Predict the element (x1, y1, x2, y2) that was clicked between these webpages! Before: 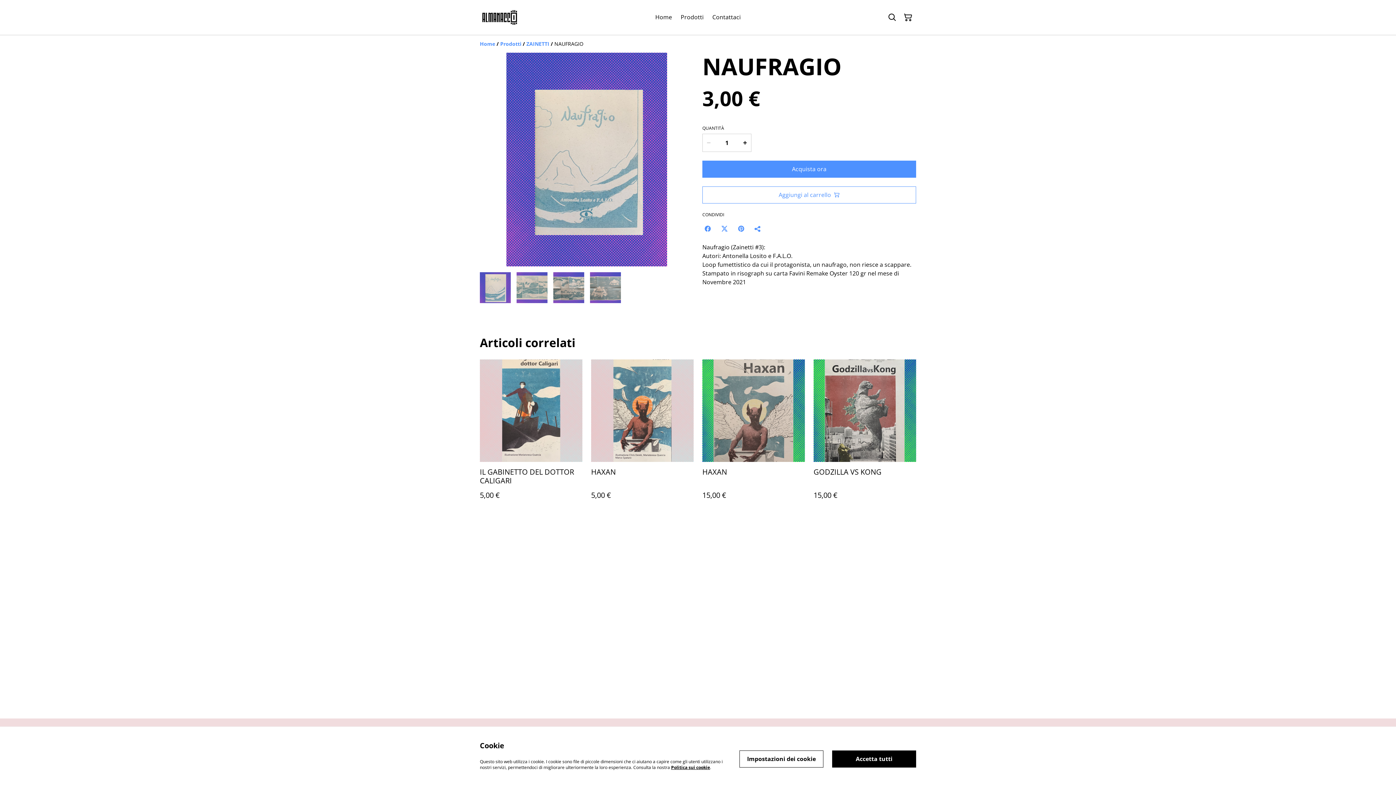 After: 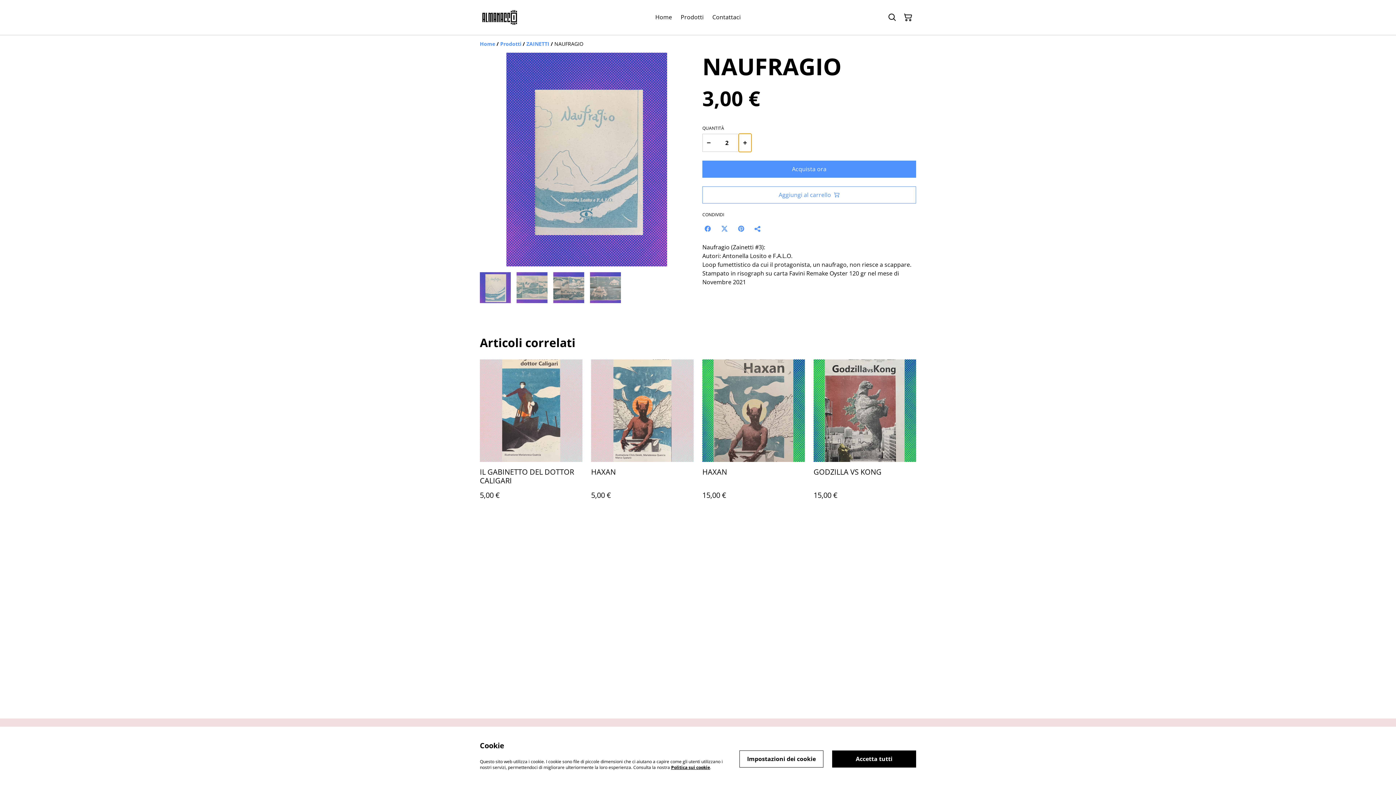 Action: label: Increase quantity for  NAUFRAGIO  bbox: (739, 133, 751, 151)